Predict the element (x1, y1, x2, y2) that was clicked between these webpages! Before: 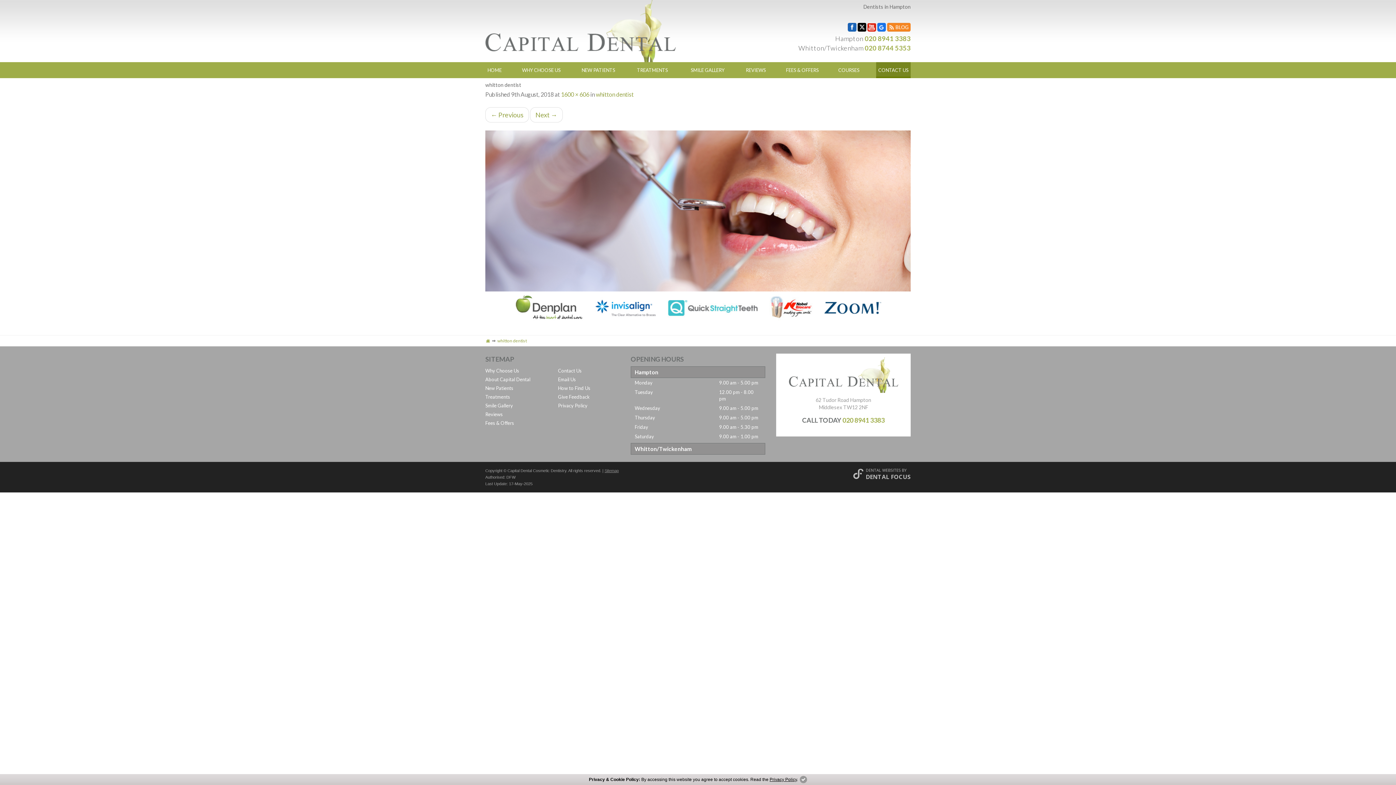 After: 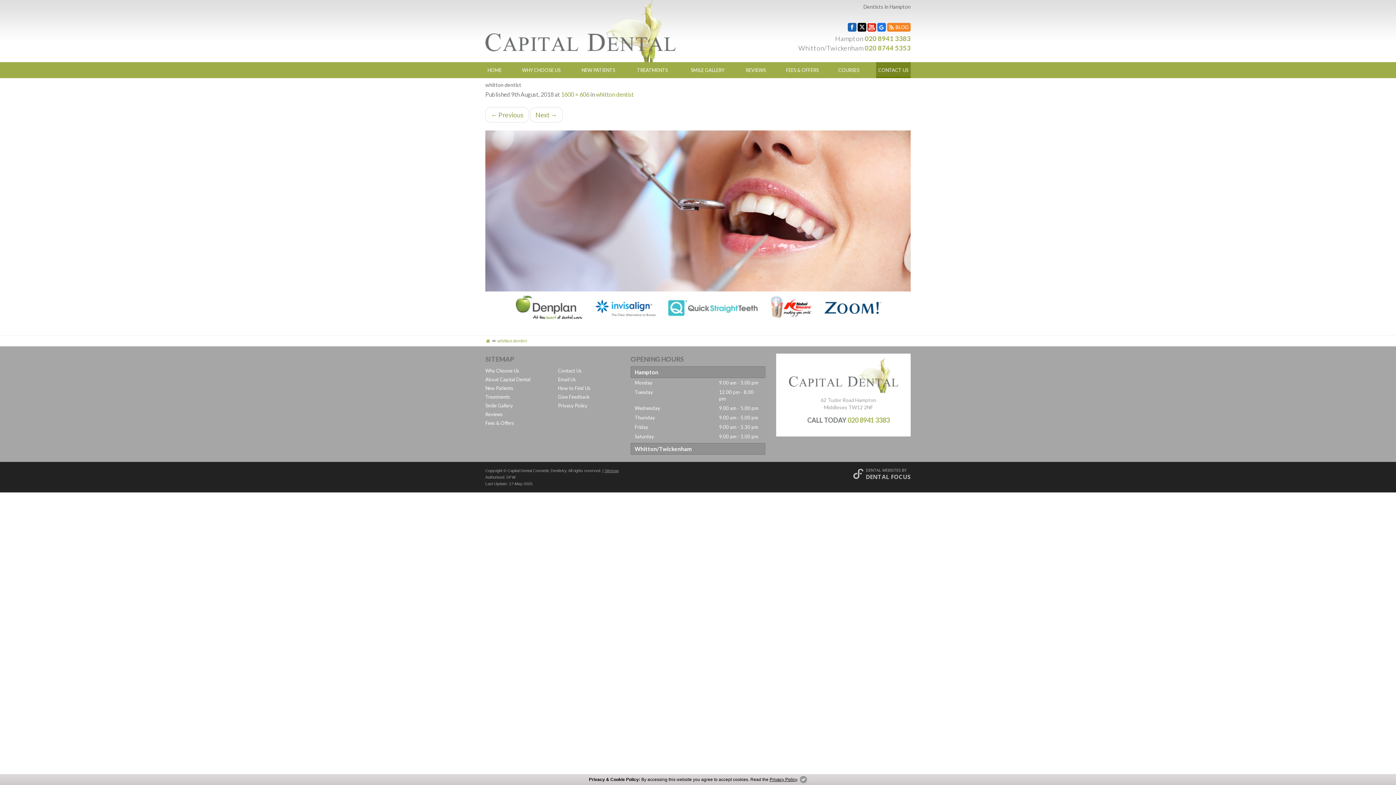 Action: label: 020 8744 5353 bbox: (864, 44, 910, 52)